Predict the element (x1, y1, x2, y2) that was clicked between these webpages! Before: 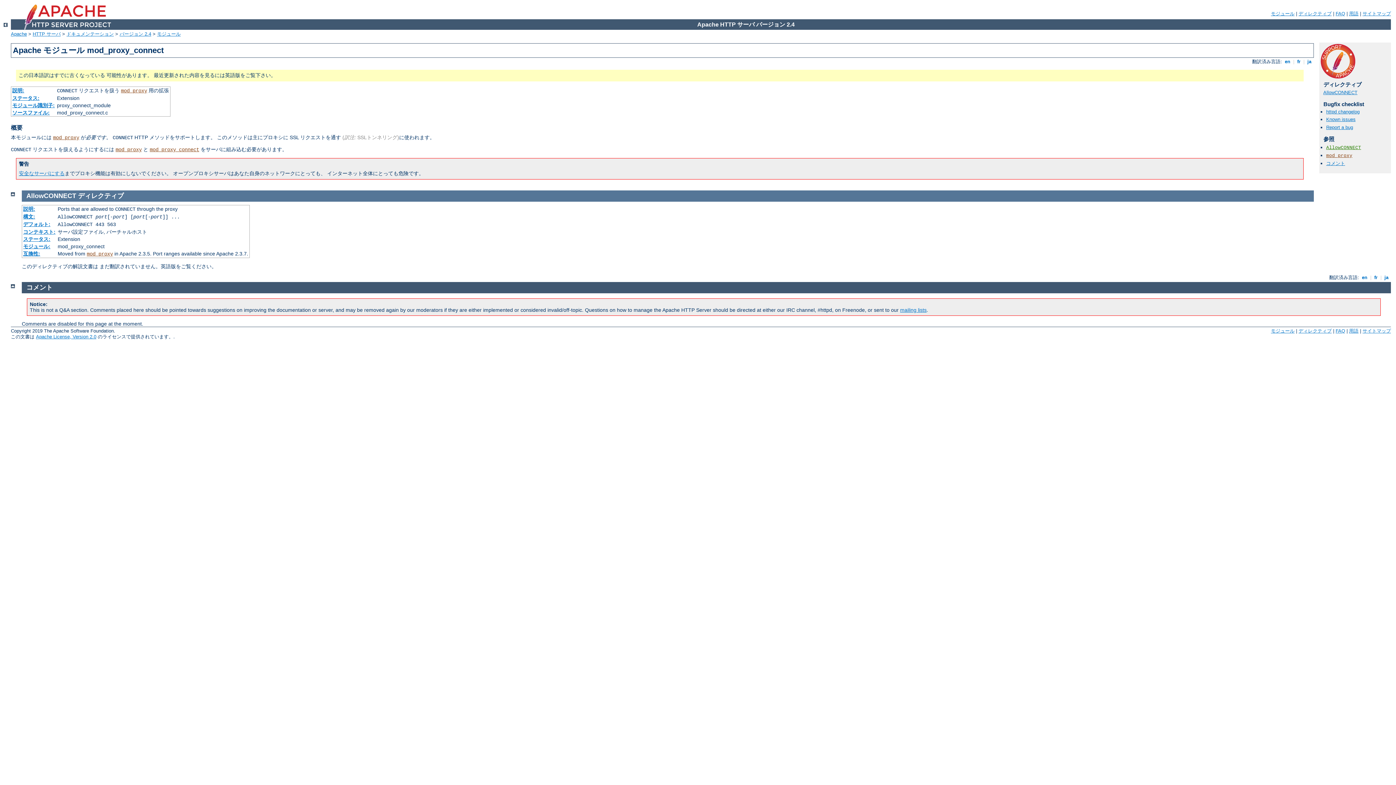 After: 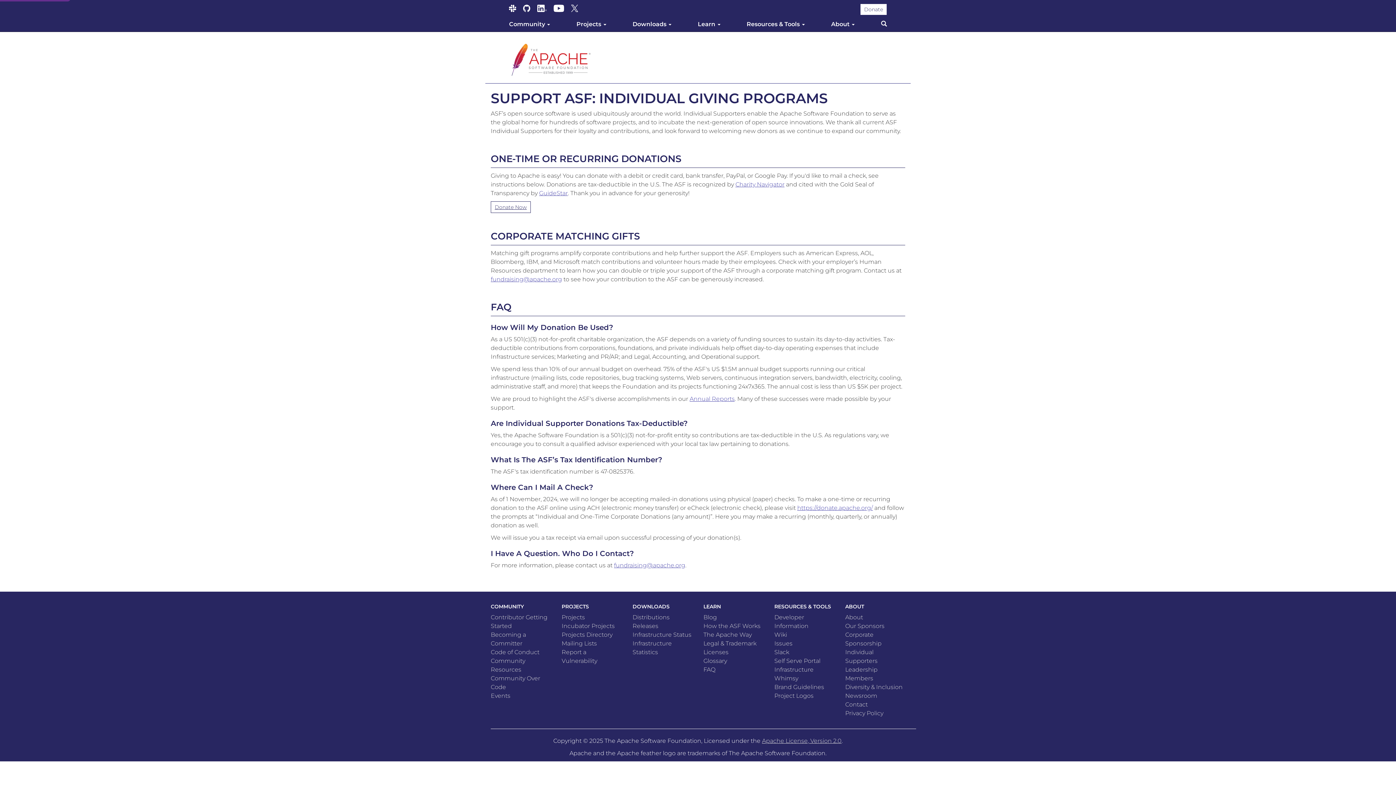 Action: bbox: (1321, 73, 1355, 79)